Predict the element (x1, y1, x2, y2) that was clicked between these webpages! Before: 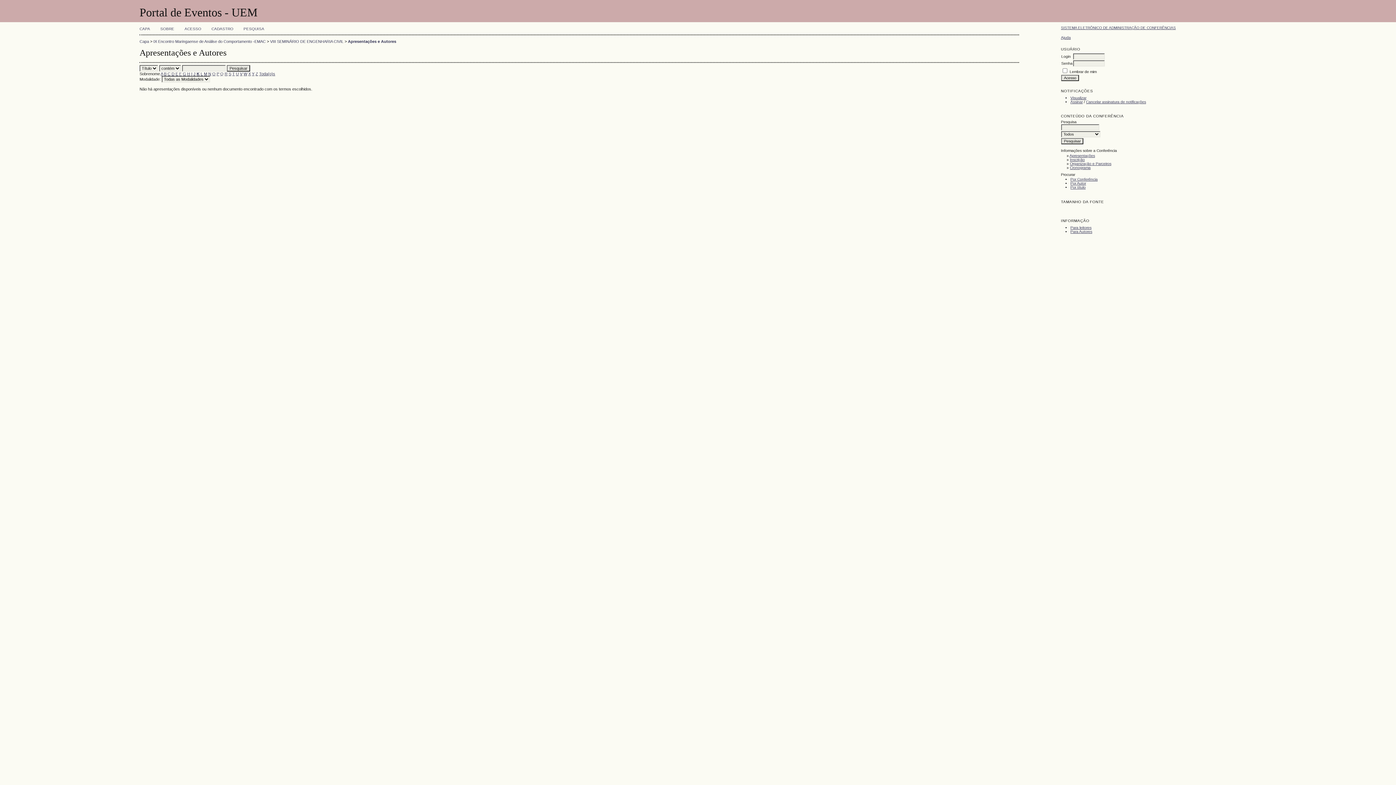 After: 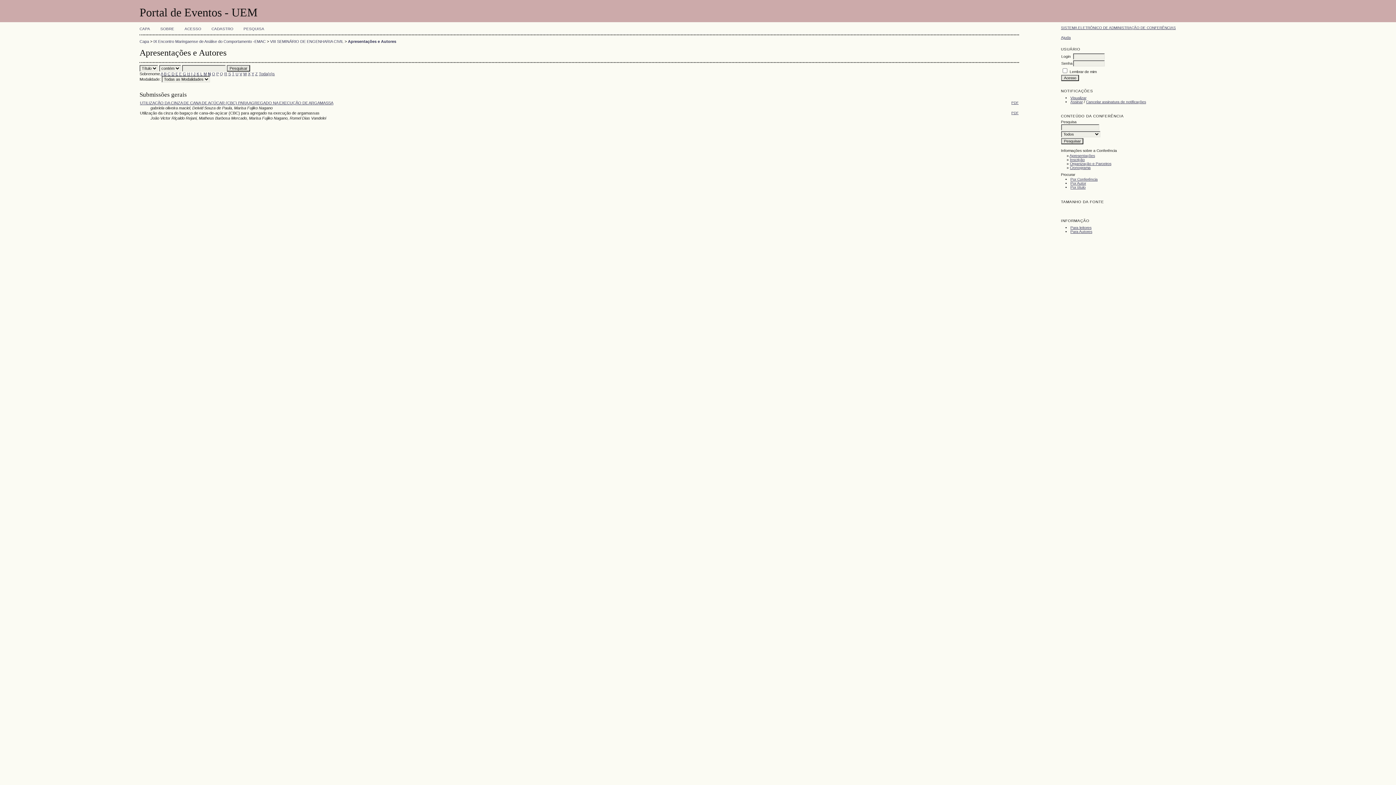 Action: label: N bbox: (208, 71, 211, 75)